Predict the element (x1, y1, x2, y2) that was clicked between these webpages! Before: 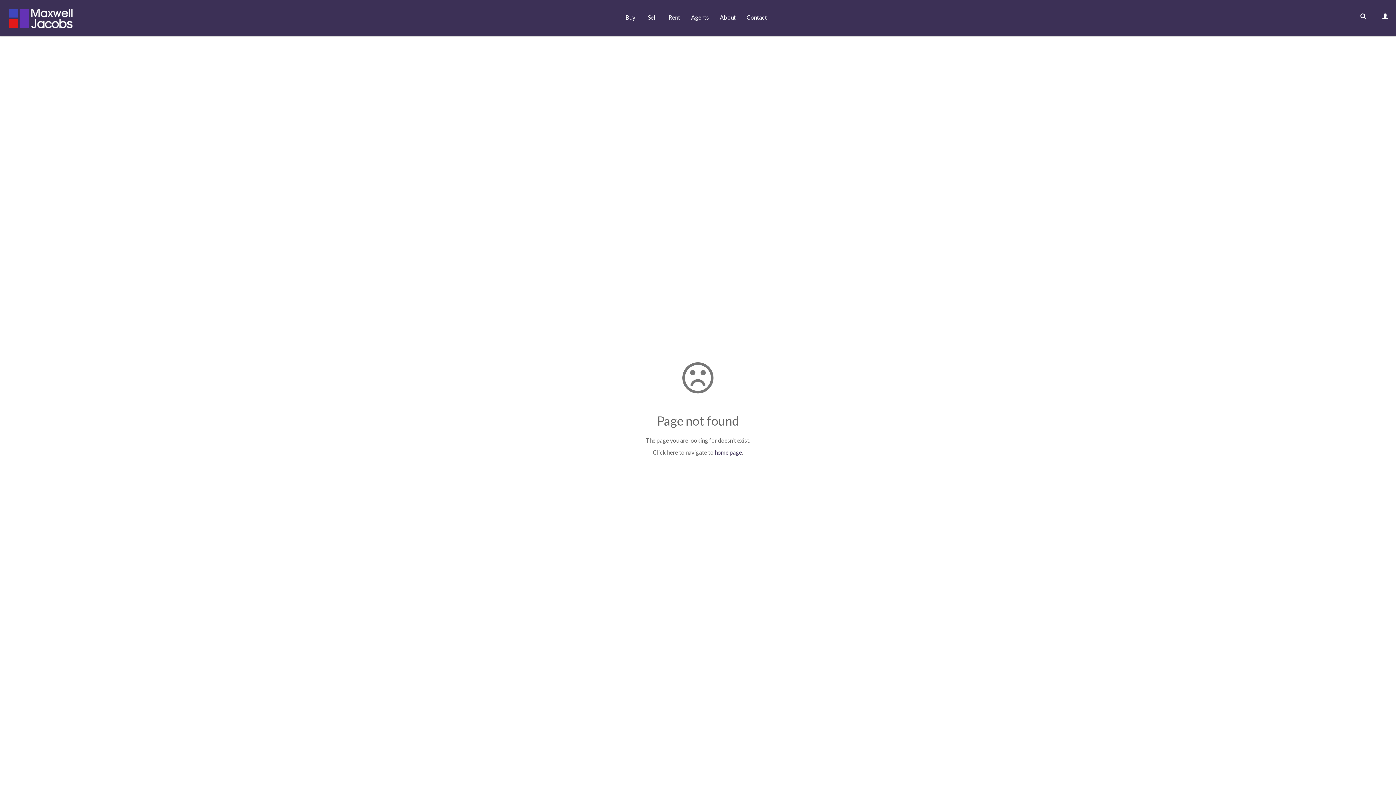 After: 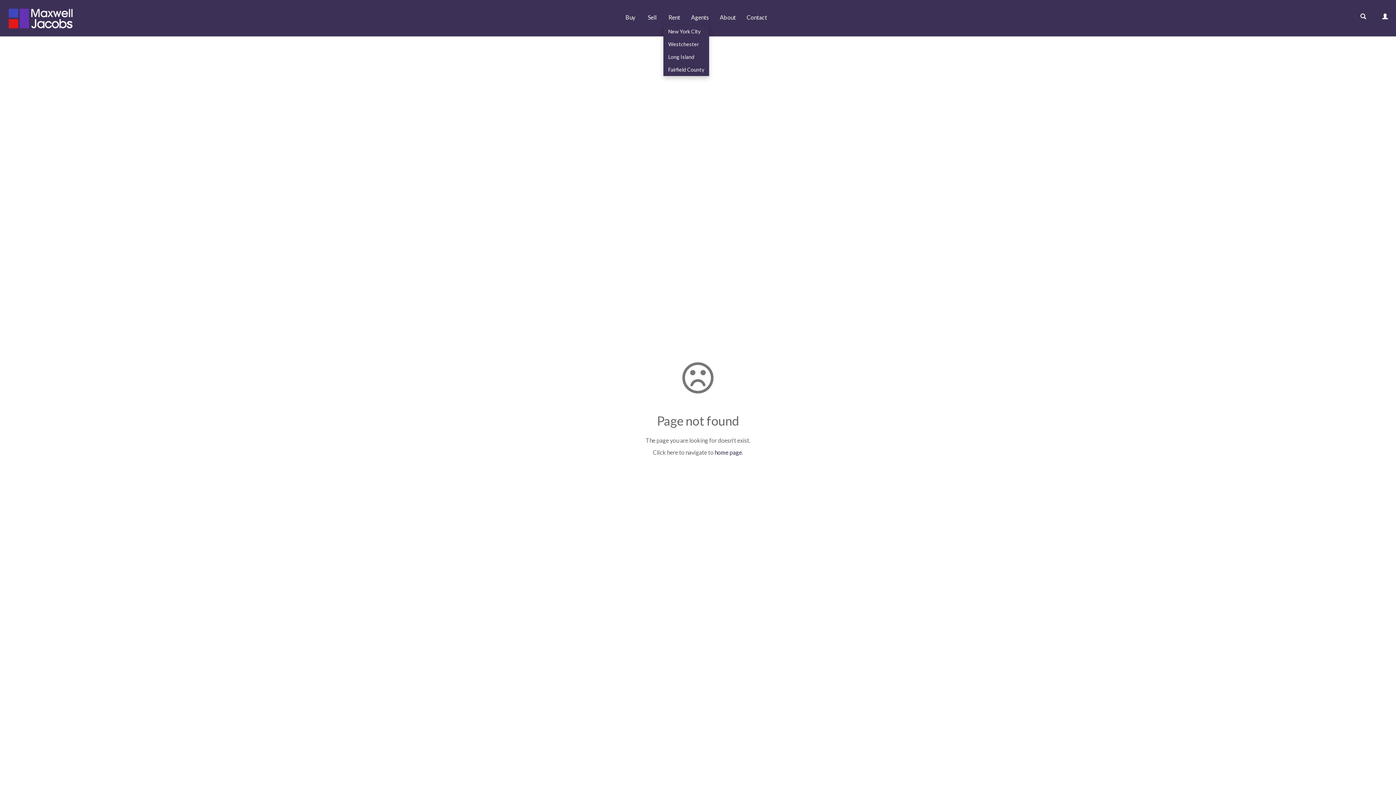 Action: bbox: (663, 10, 685, 24) label: Rent